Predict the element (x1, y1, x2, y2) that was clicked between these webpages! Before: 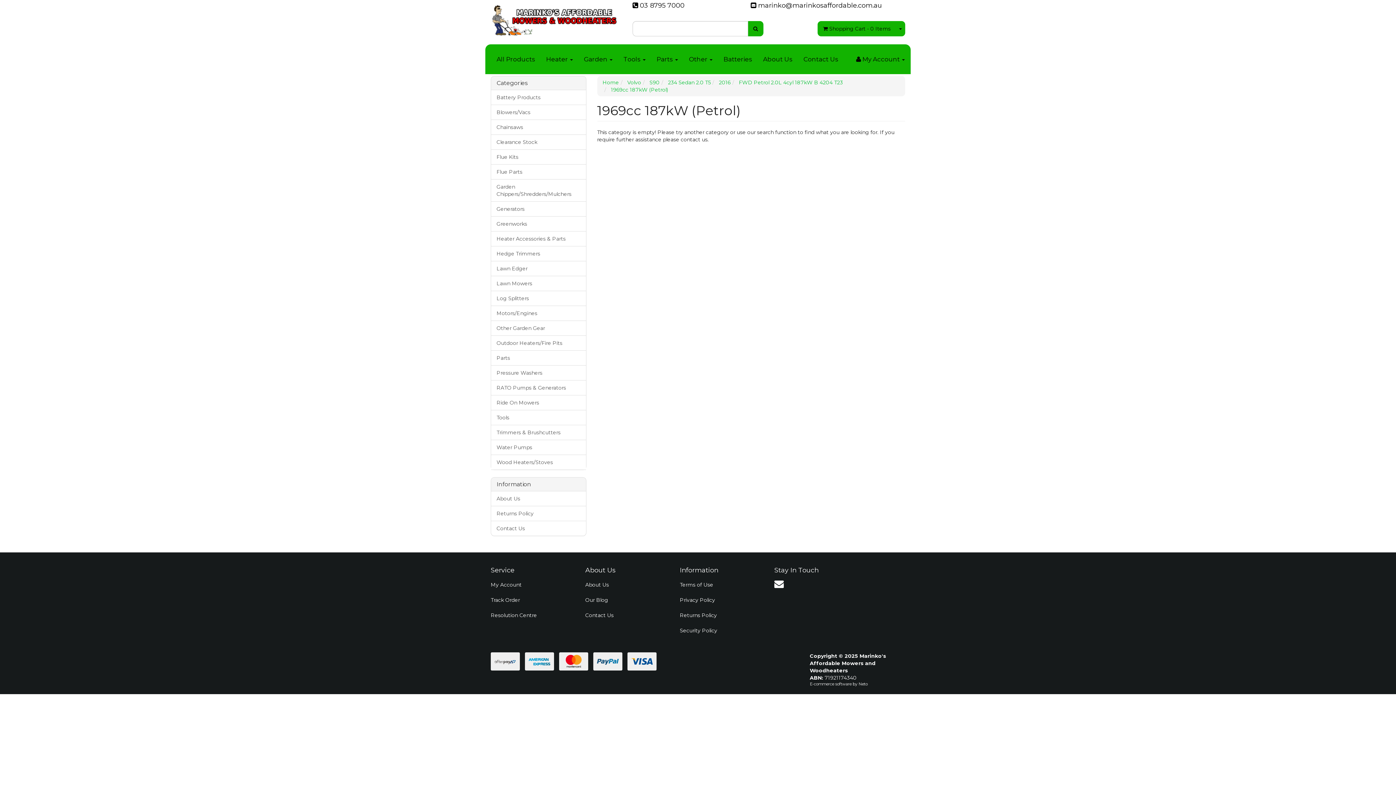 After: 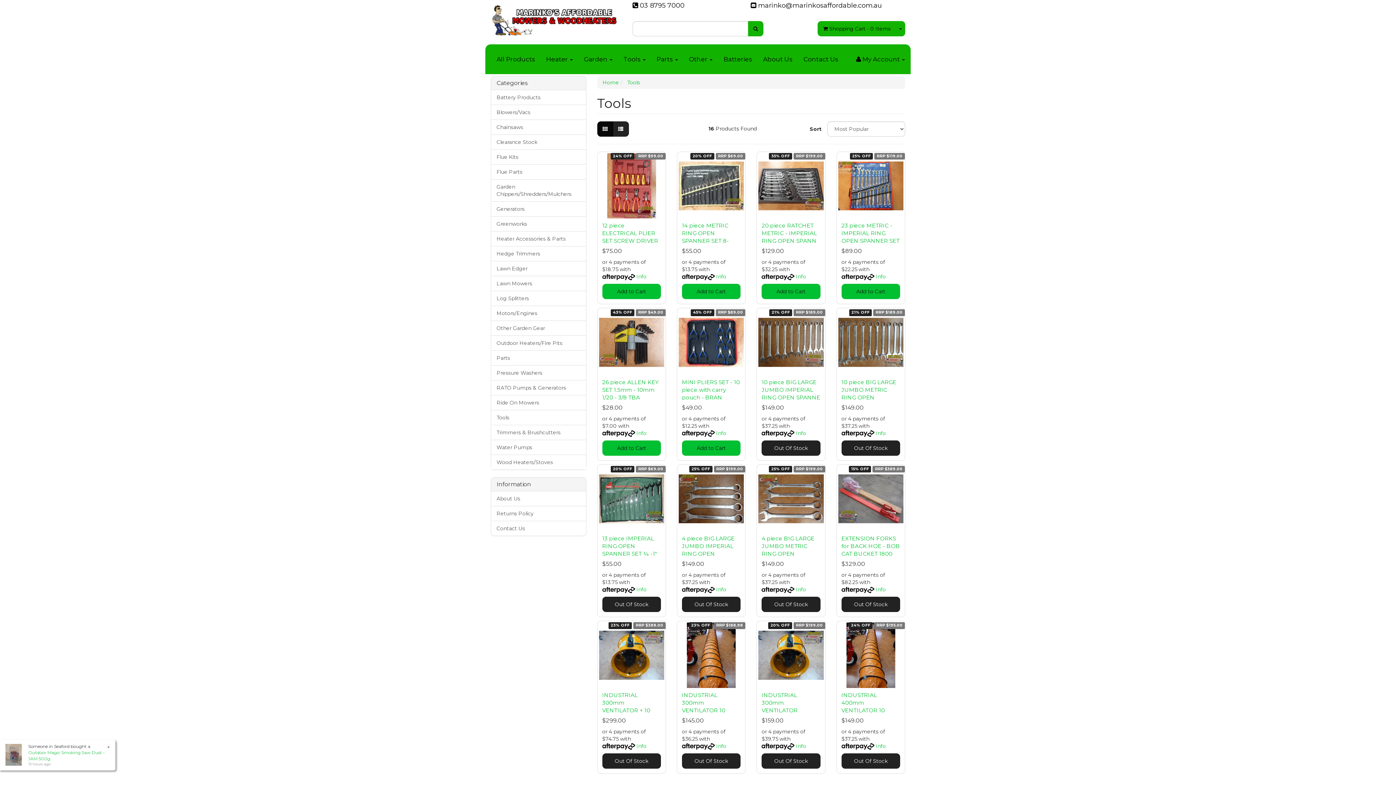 Action: bbox: (618, 44, 651, 73) label: Tools 